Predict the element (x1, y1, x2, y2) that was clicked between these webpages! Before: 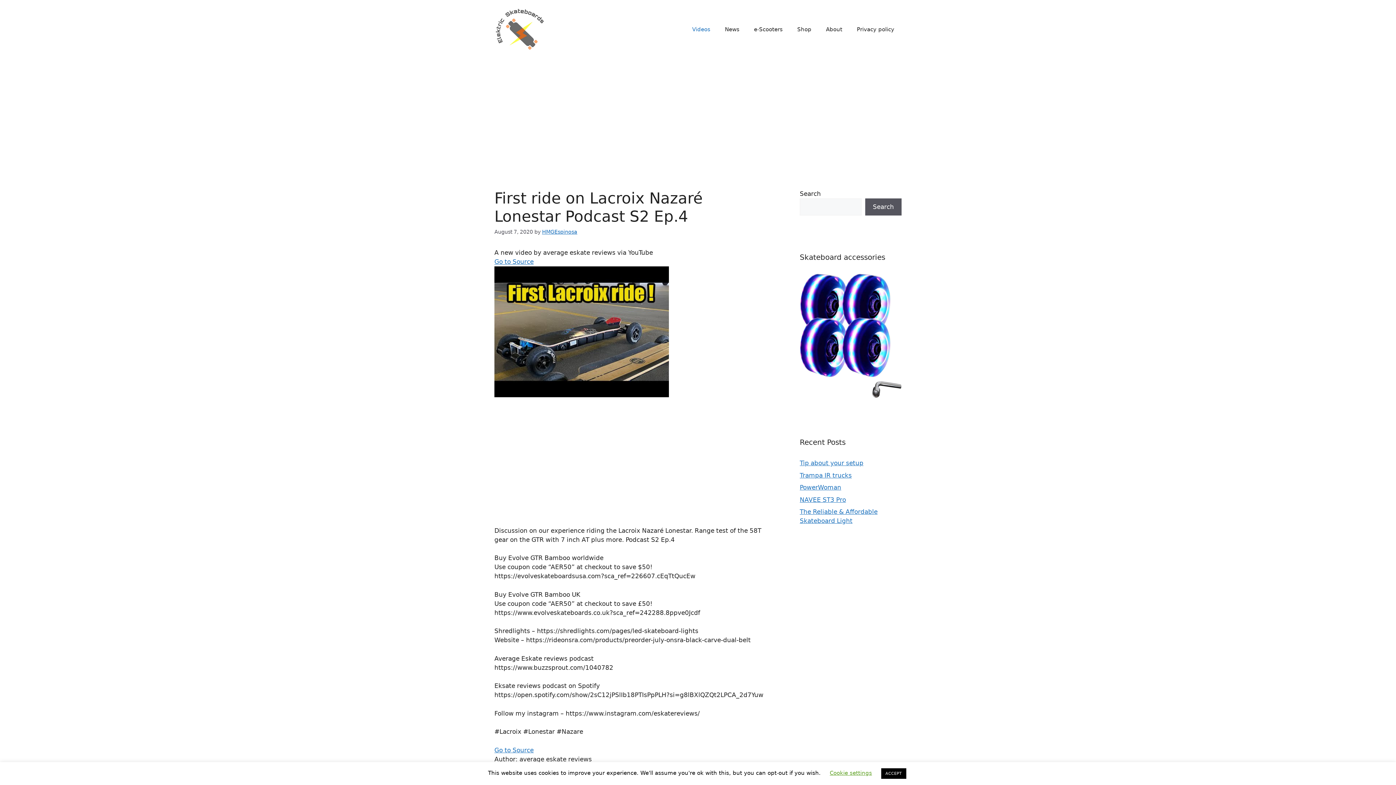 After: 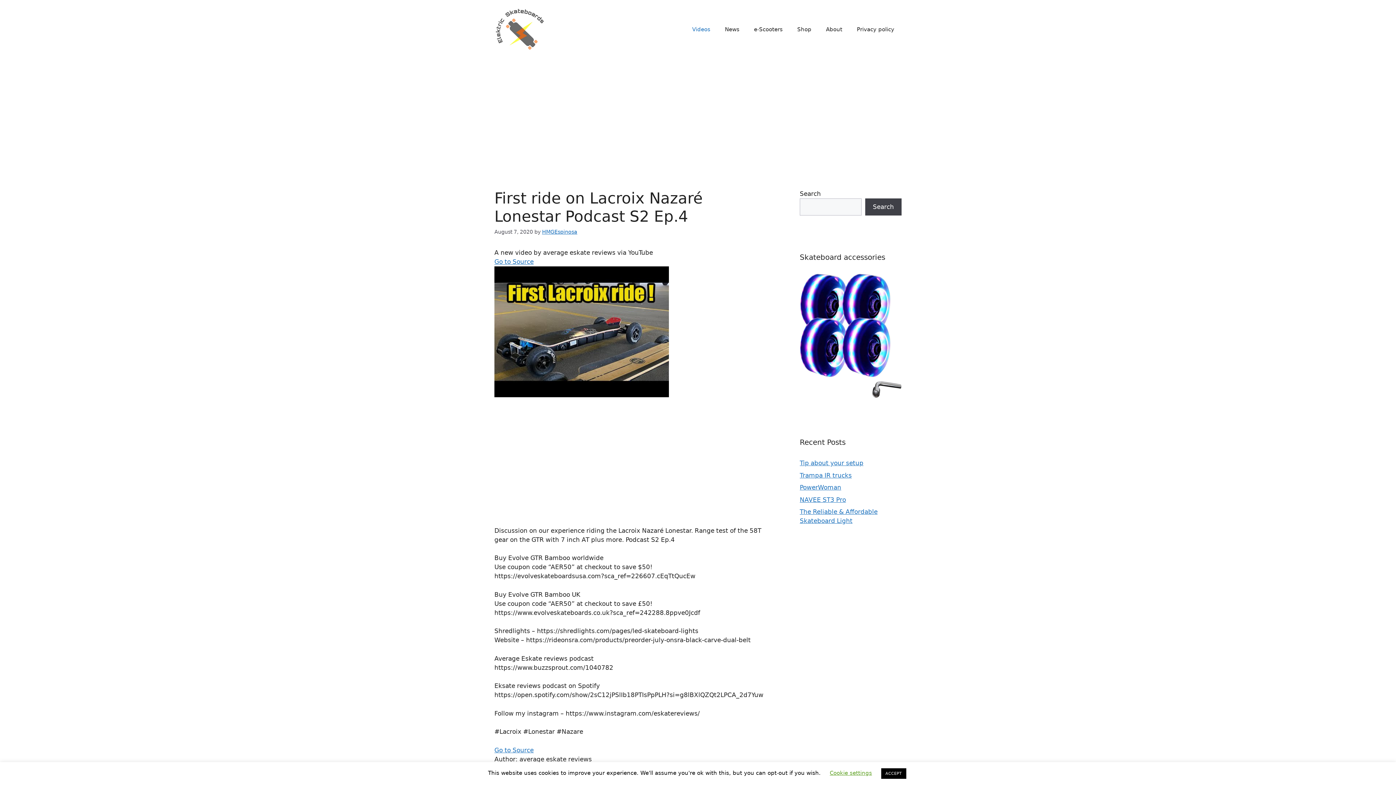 Action: label: Search bbox: (865, 198, 901, 215)